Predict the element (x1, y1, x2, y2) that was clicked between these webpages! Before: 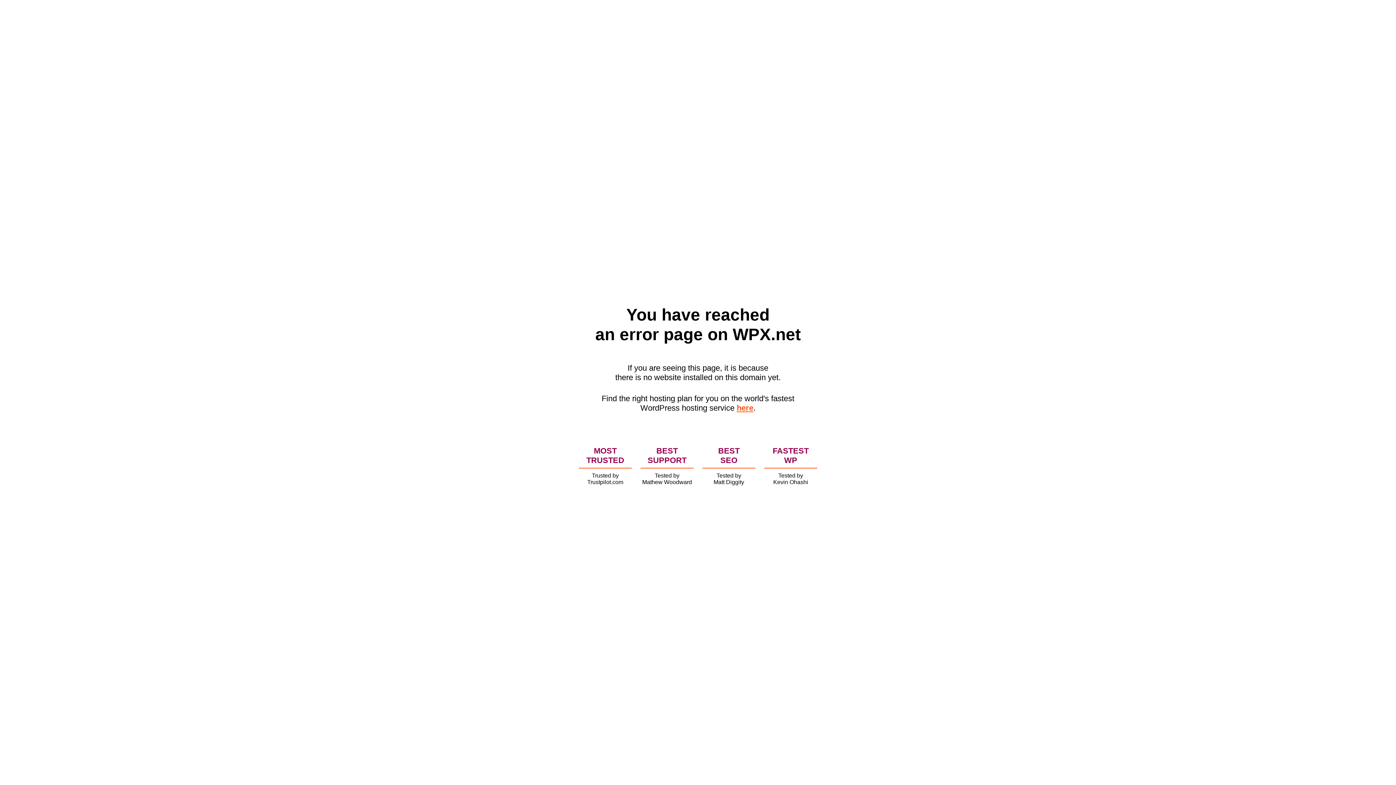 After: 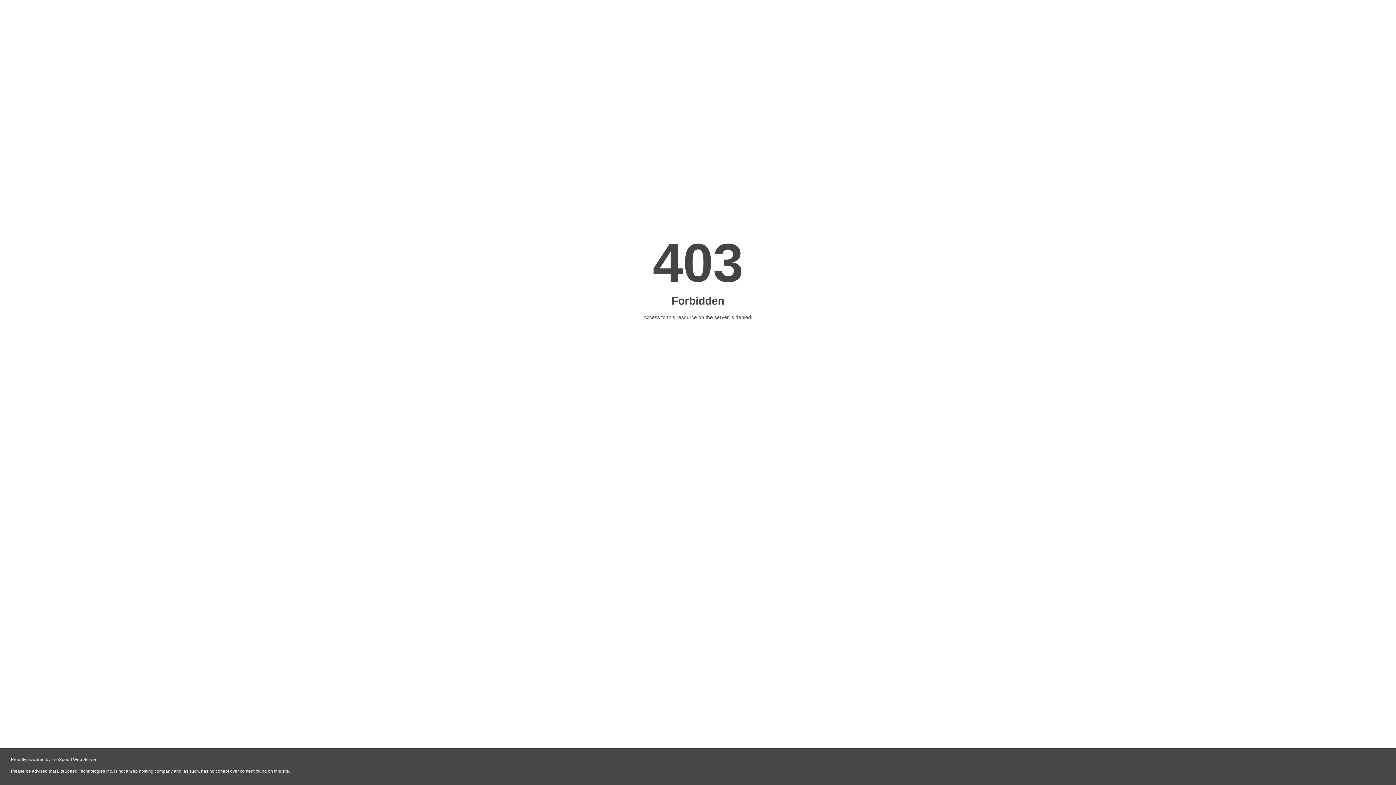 Action: label: here bbox: (736, 403, 753, 412)